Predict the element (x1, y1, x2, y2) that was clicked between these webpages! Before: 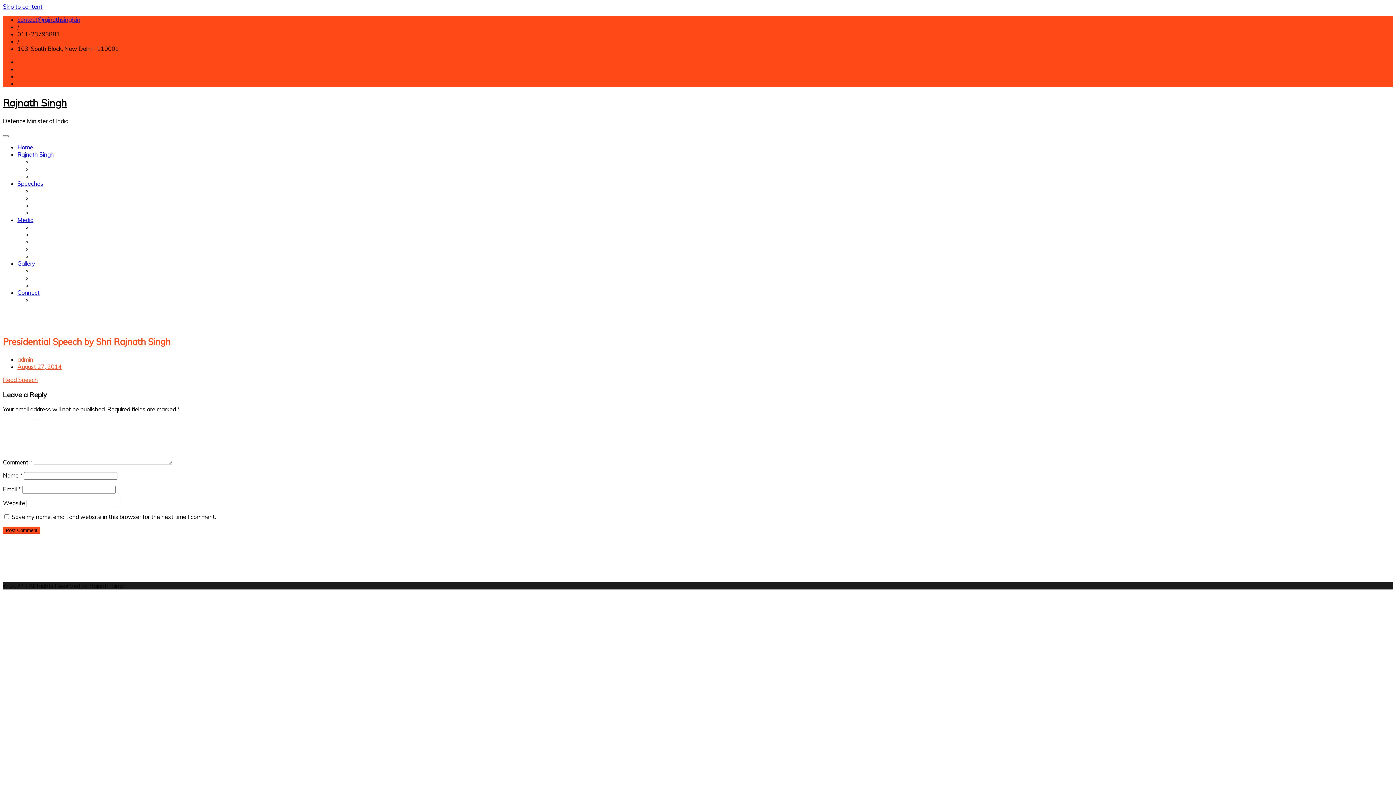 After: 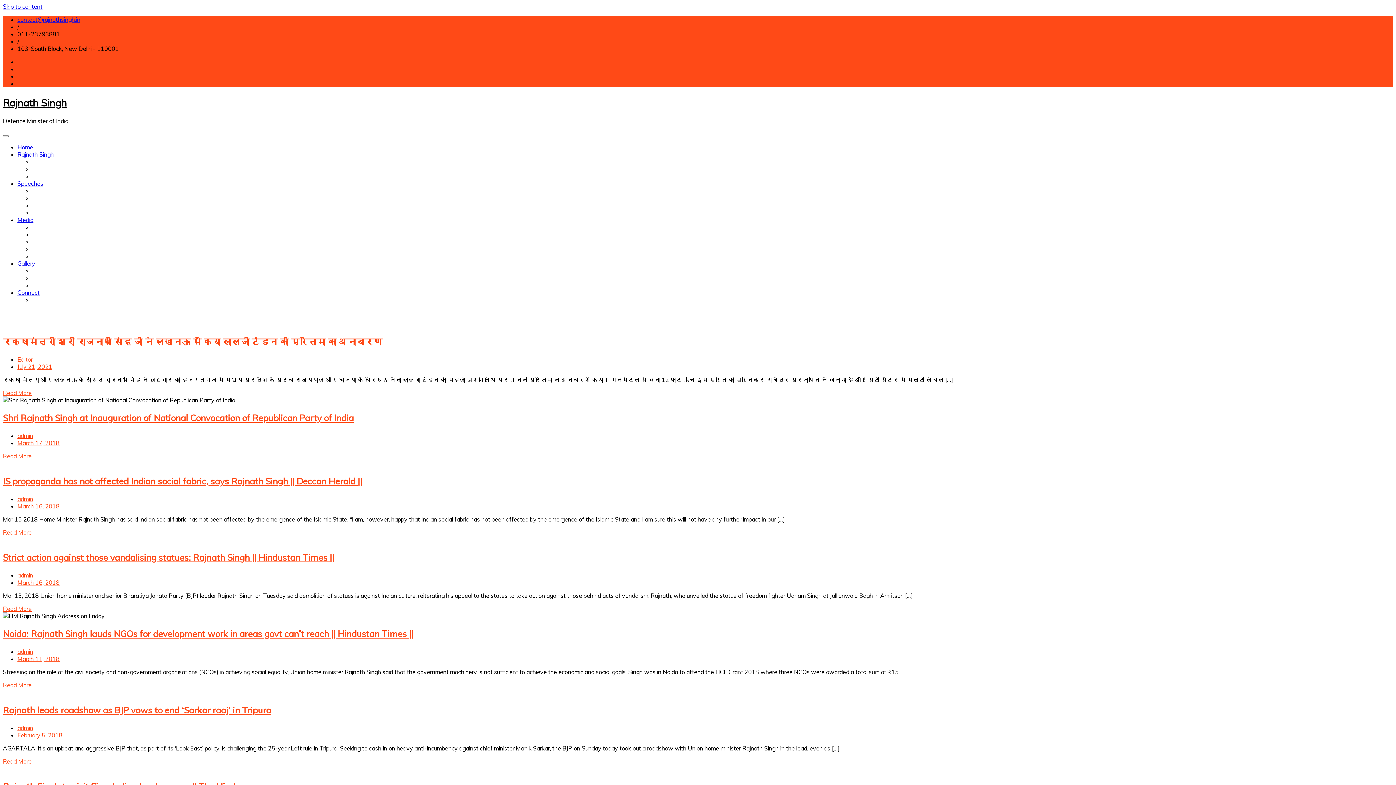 Action: label: Media Coverage bbox: (32, 223, 74, 230)